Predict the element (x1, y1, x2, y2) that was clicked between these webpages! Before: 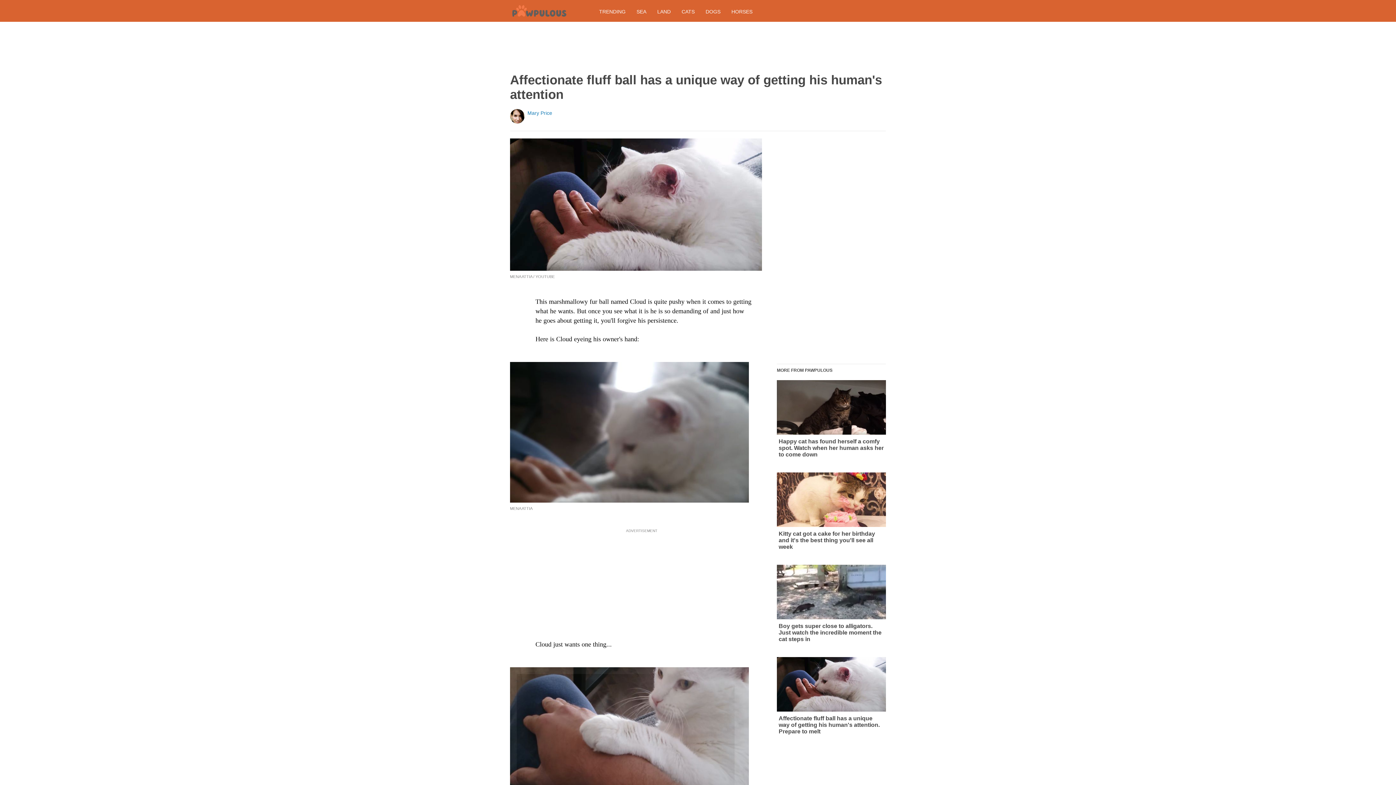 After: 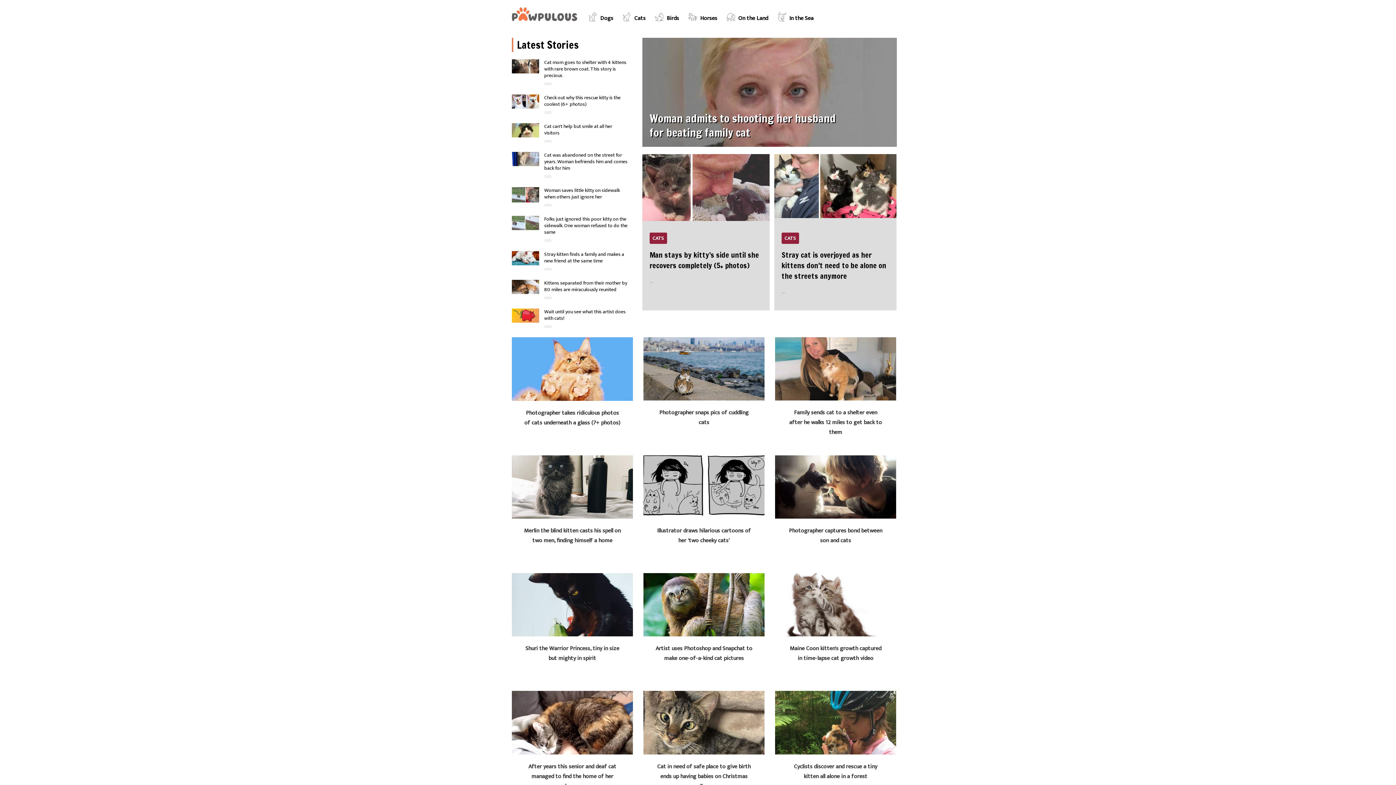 Action: bbox: (681, 8, 694, 14) label: CATS